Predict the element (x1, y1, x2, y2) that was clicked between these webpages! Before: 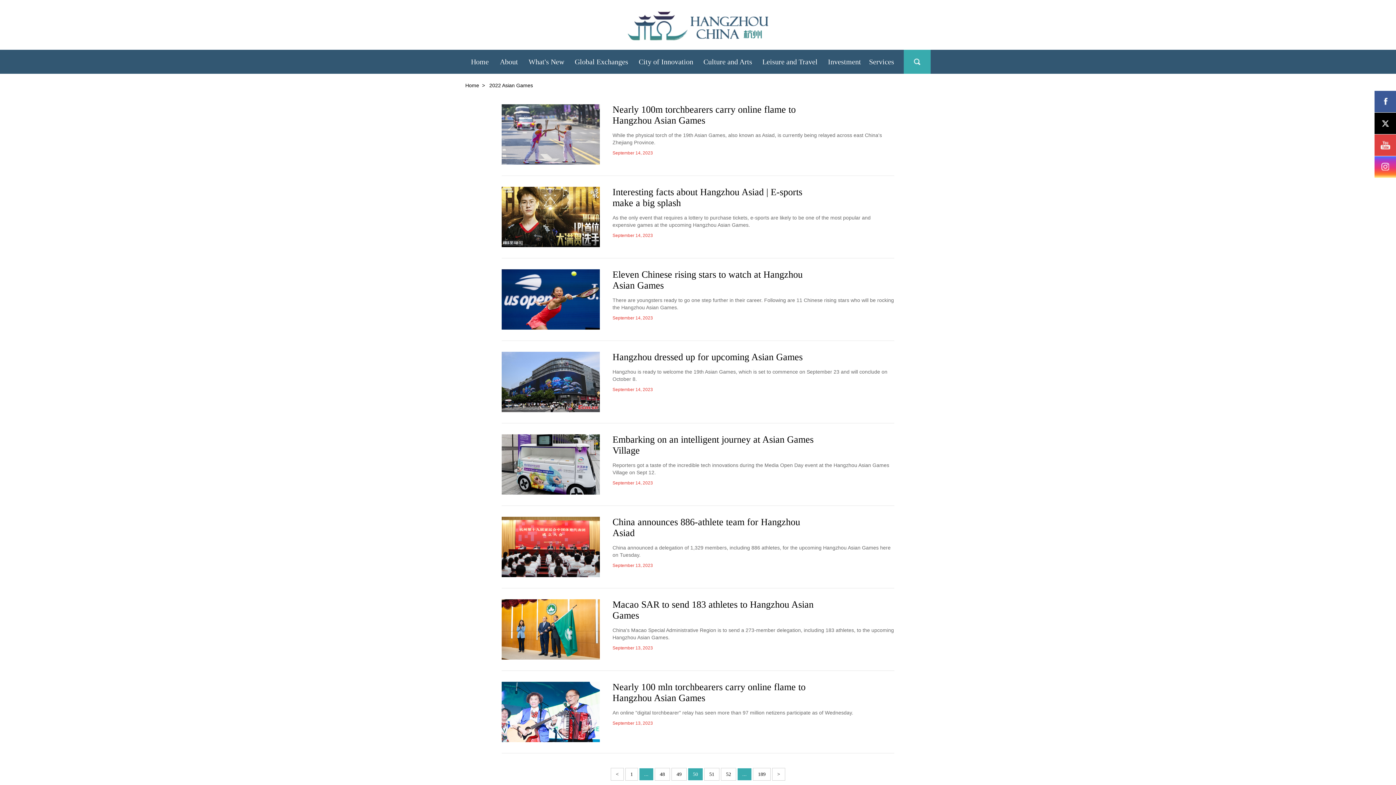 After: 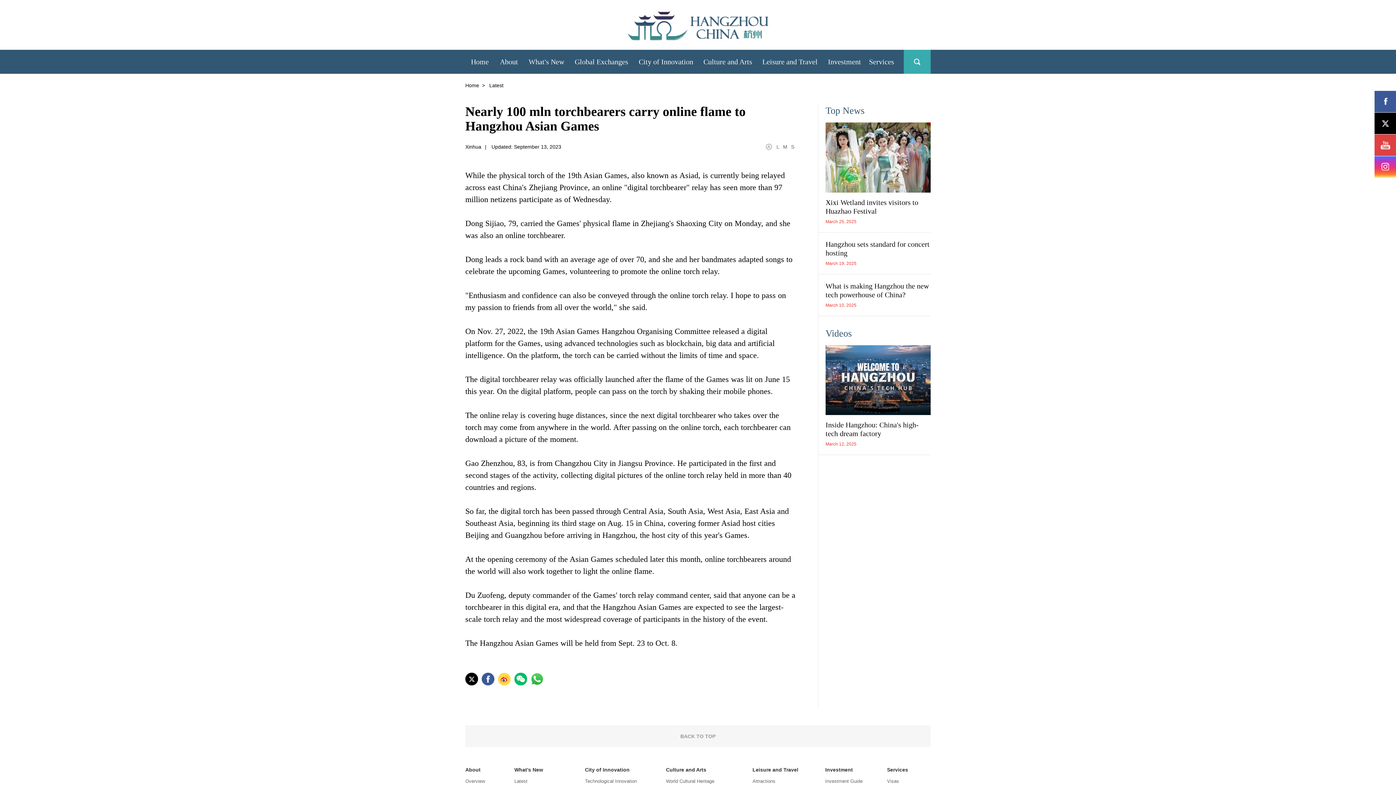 Action: bbox: (612, 682, 821, 704) label: Nearly 100 mln torchbearers carry online flame to Hangzhou Asian Games